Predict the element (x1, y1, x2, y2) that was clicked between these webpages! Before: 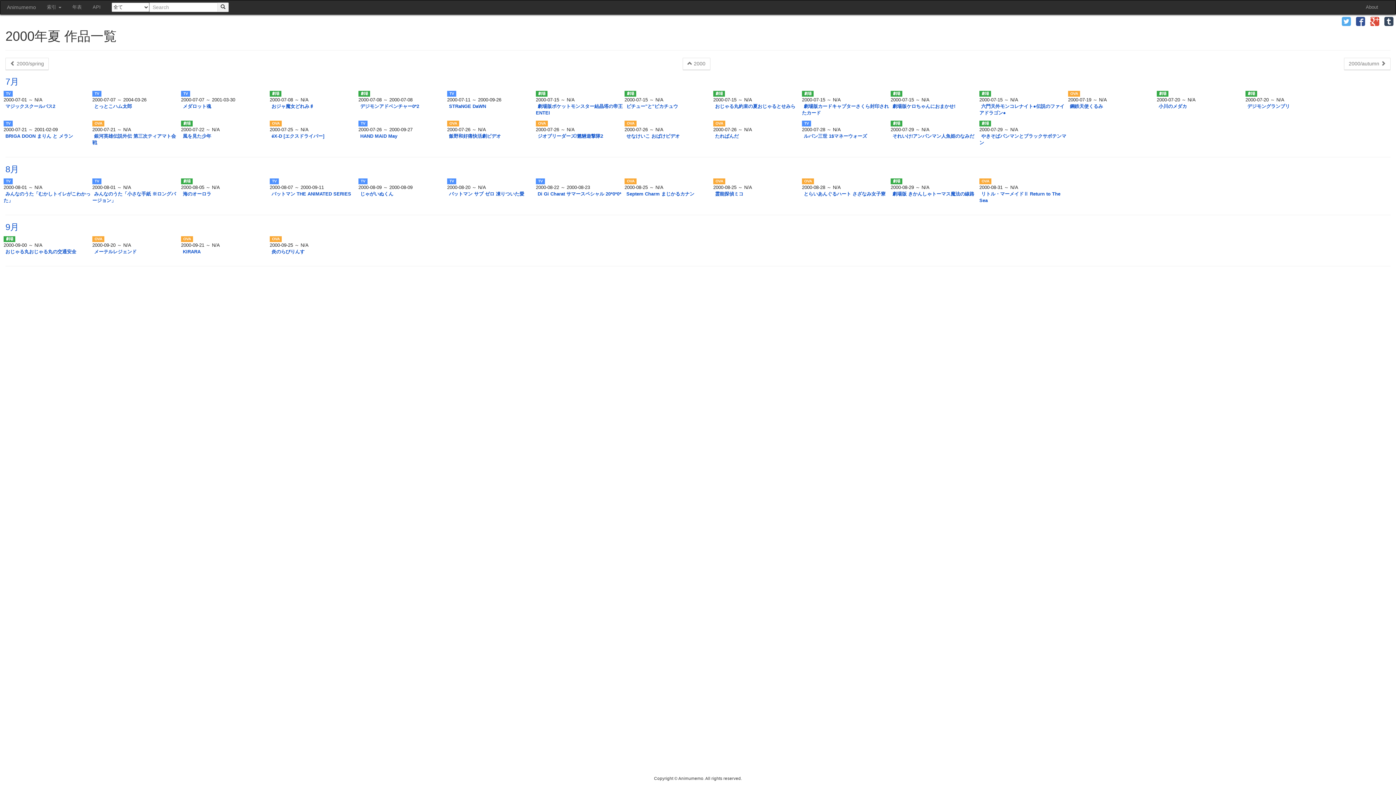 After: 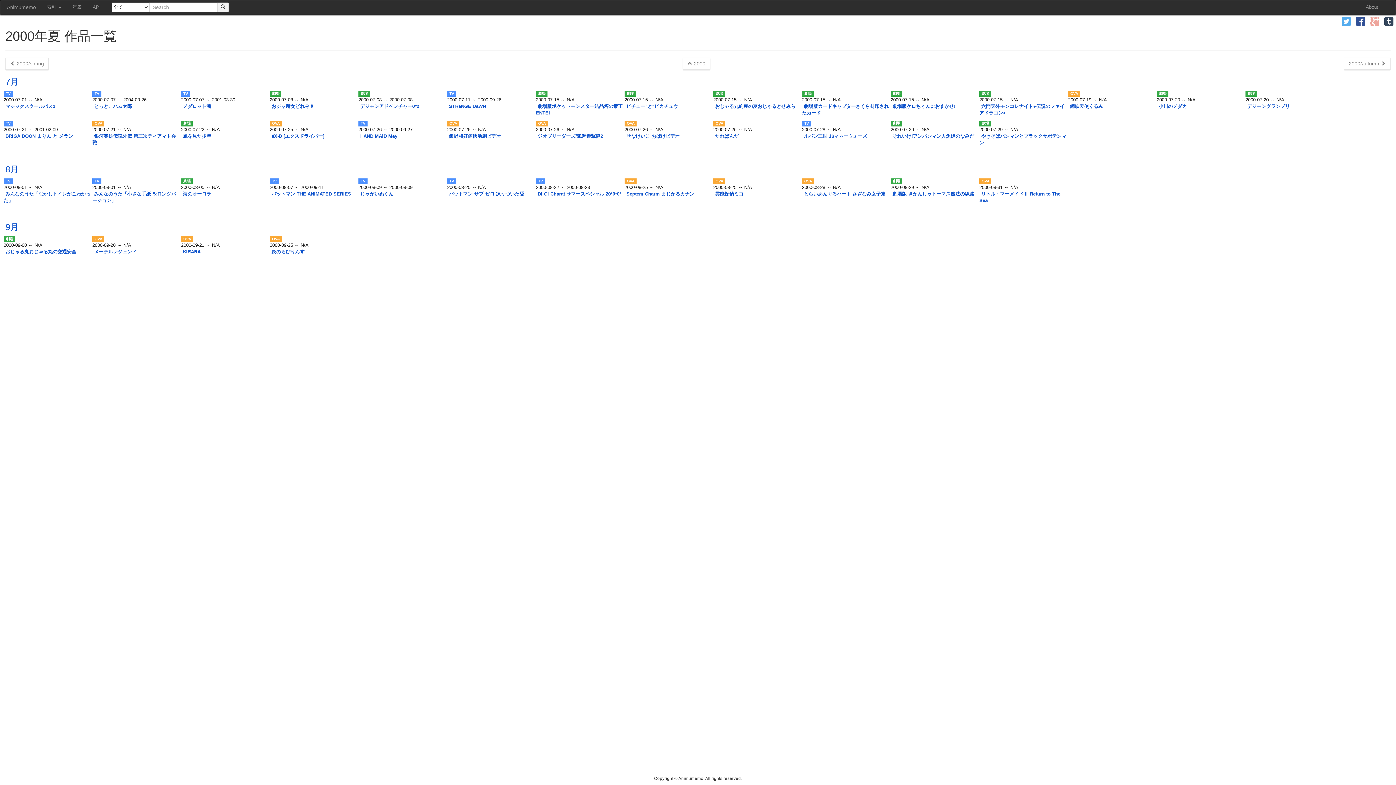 Action: bbox: (1370, 17, 1379, 27)